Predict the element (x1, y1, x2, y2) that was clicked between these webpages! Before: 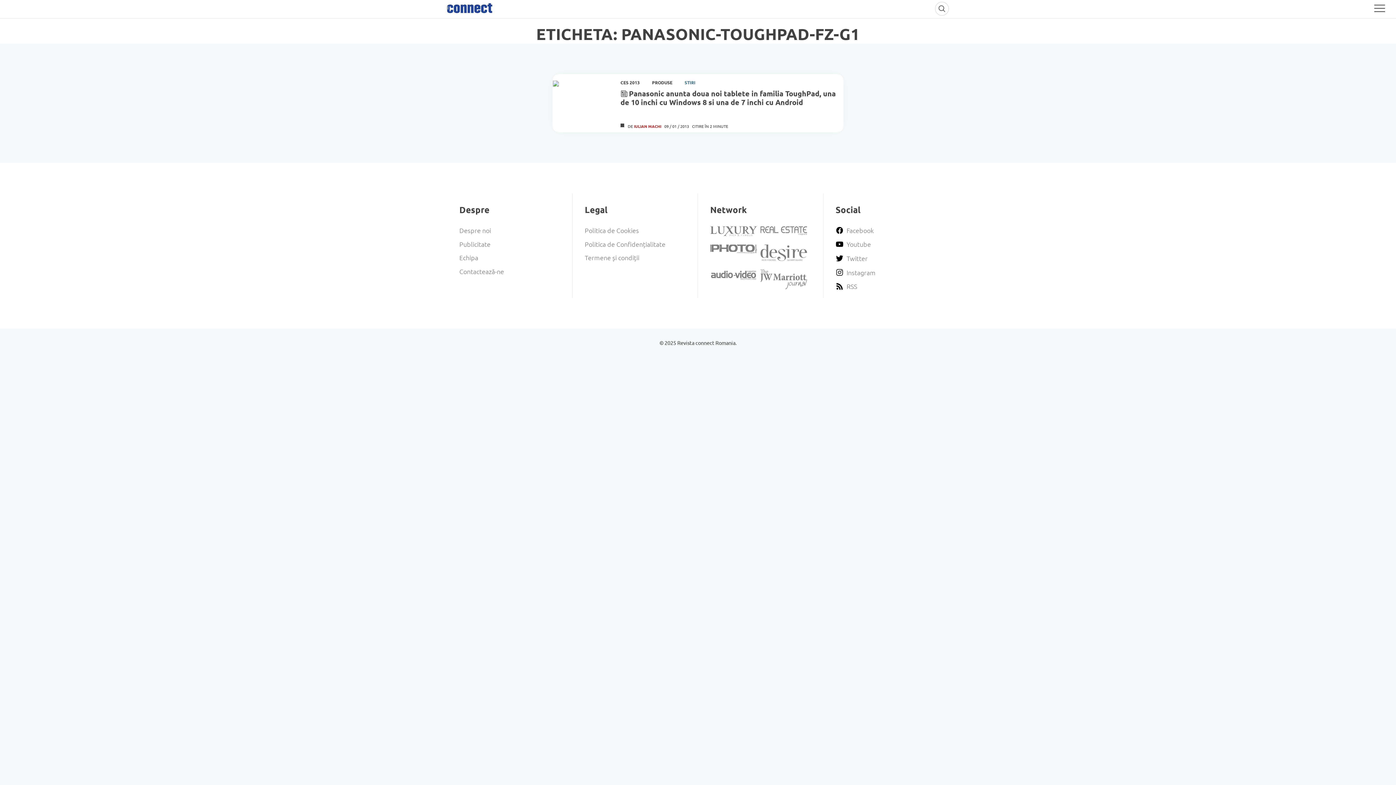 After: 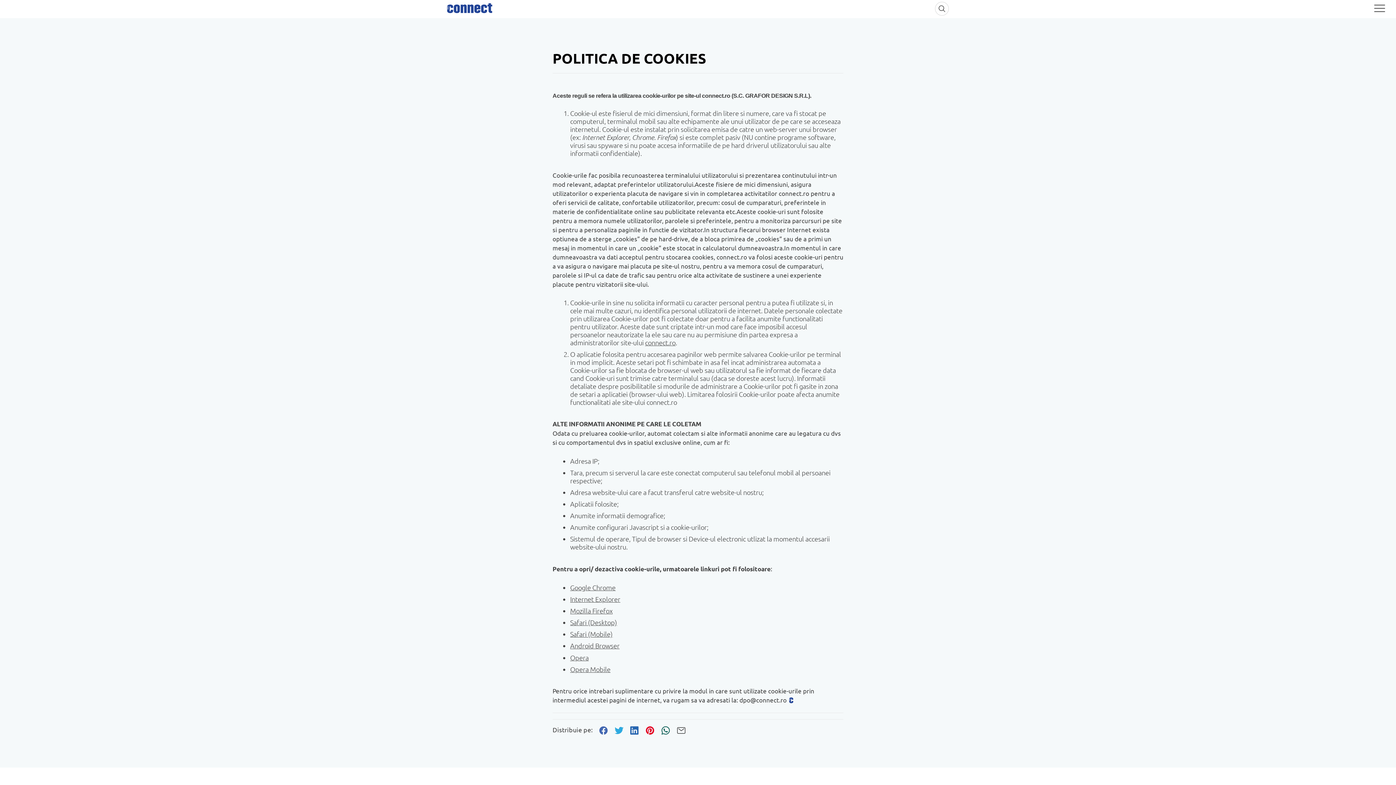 Action: label: Politica de Cookies bbox: (584, 226, 639, 234)